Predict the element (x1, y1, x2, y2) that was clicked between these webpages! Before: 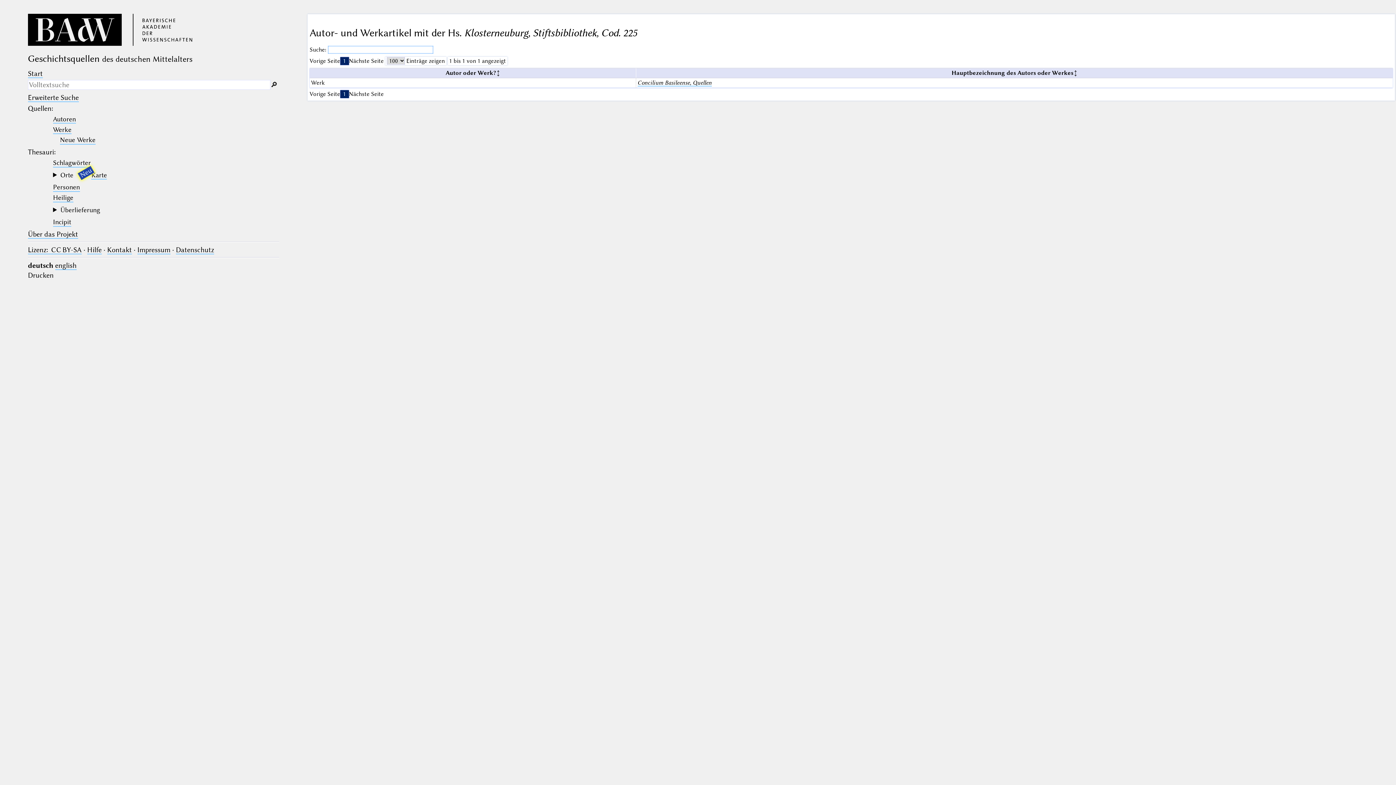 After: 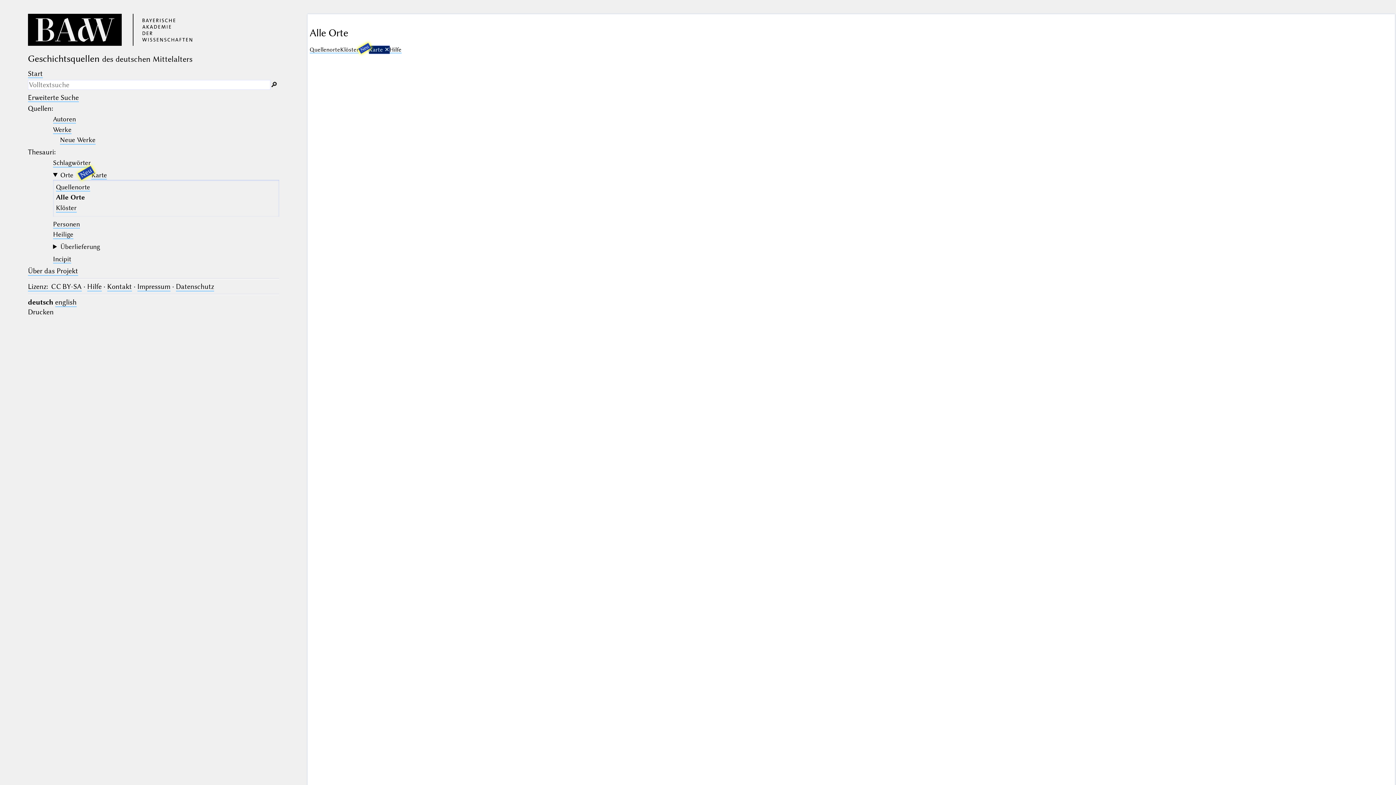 Action: label: Karte bbox: (91, 171, 107, 179)